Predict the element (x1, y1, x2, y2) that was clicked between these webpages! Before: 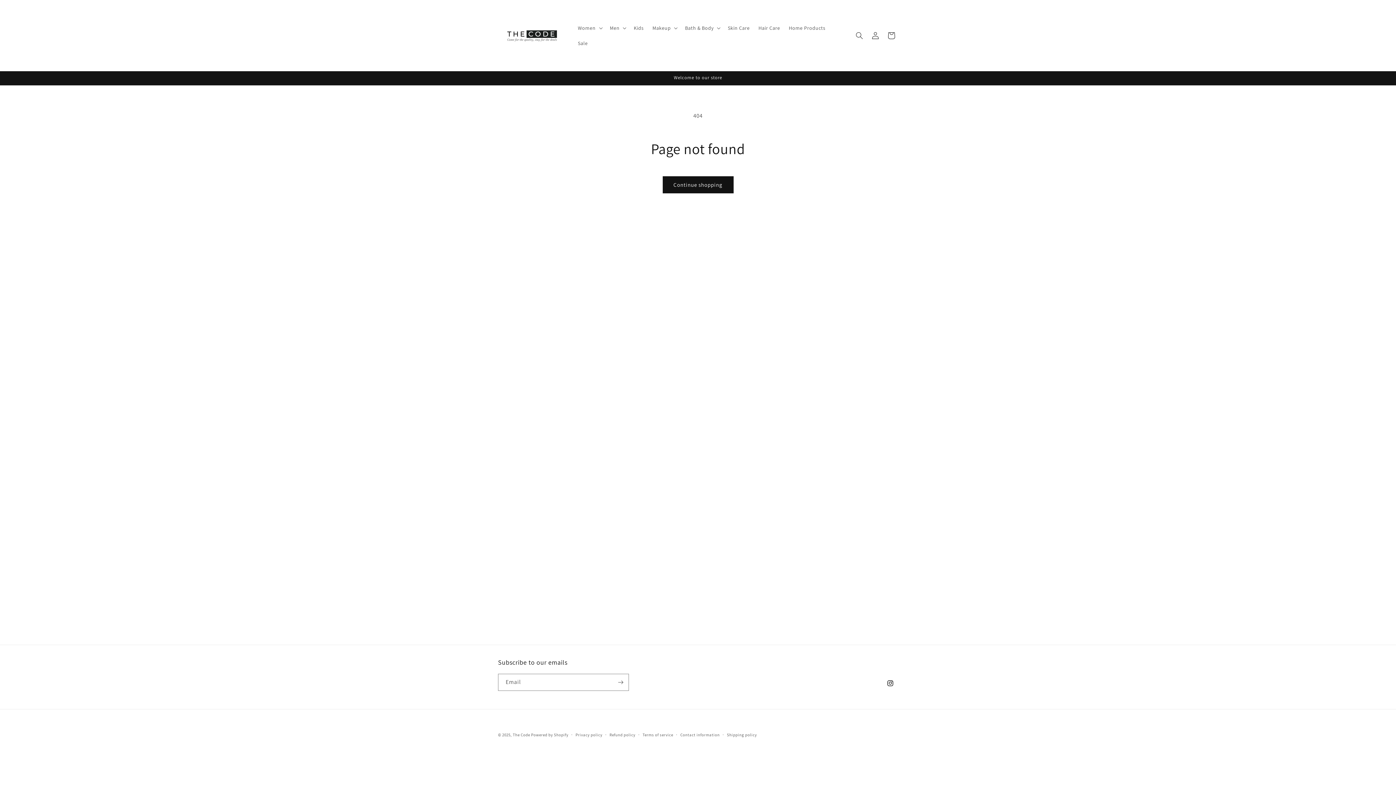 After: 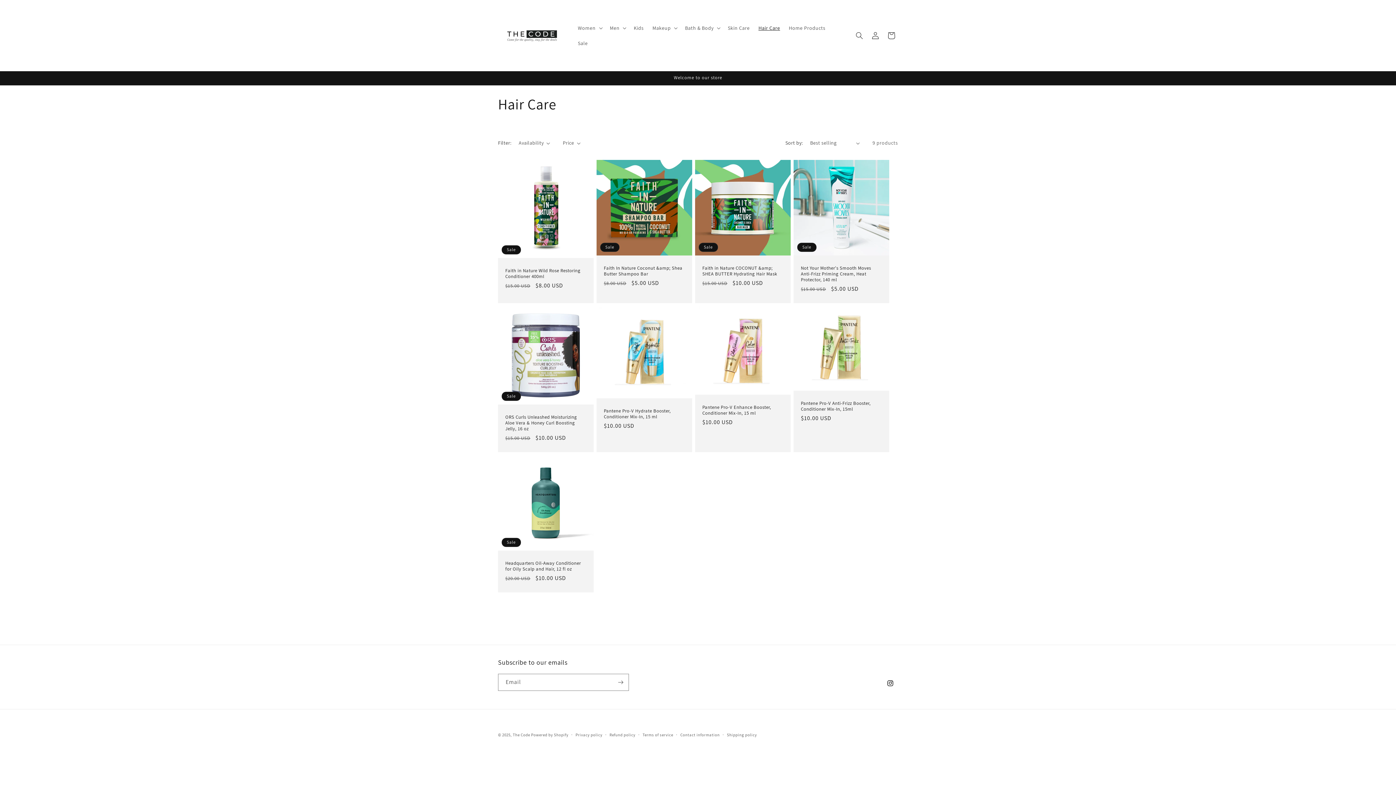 Action: bbox: (754, 20, 784, 35) label: Hair Care